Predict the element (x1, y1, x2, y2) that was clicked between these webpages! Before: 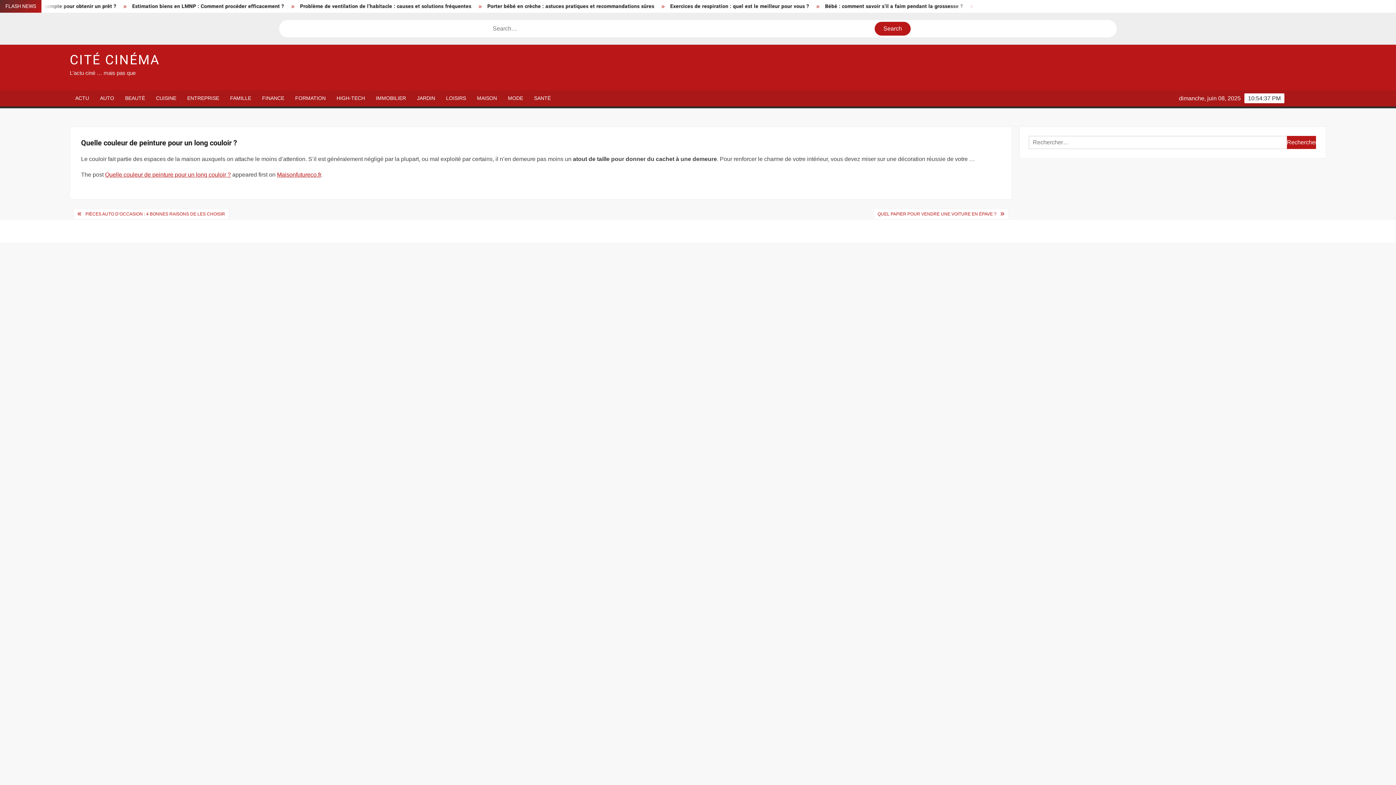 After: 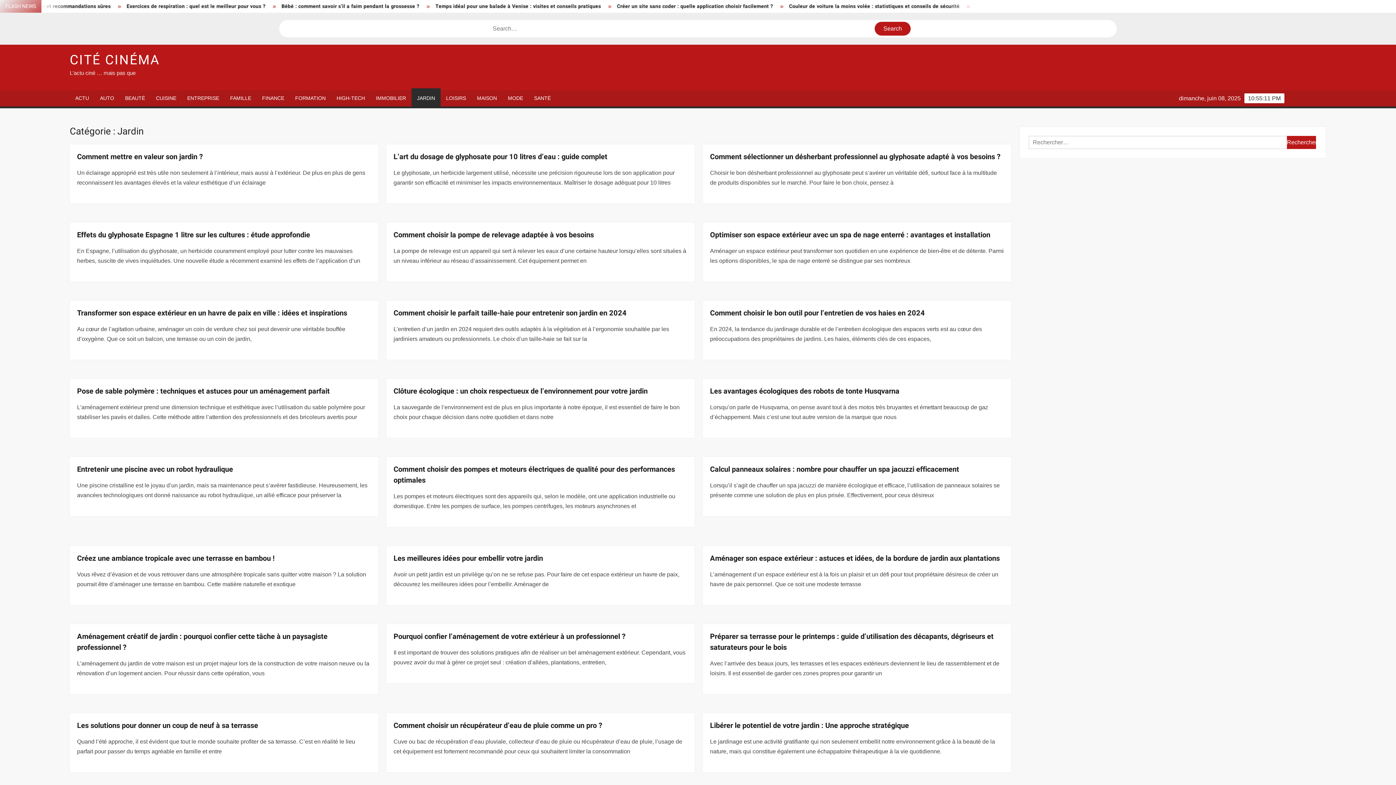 Action: bbox: (411, 90, 440, 106) label: JARDIN